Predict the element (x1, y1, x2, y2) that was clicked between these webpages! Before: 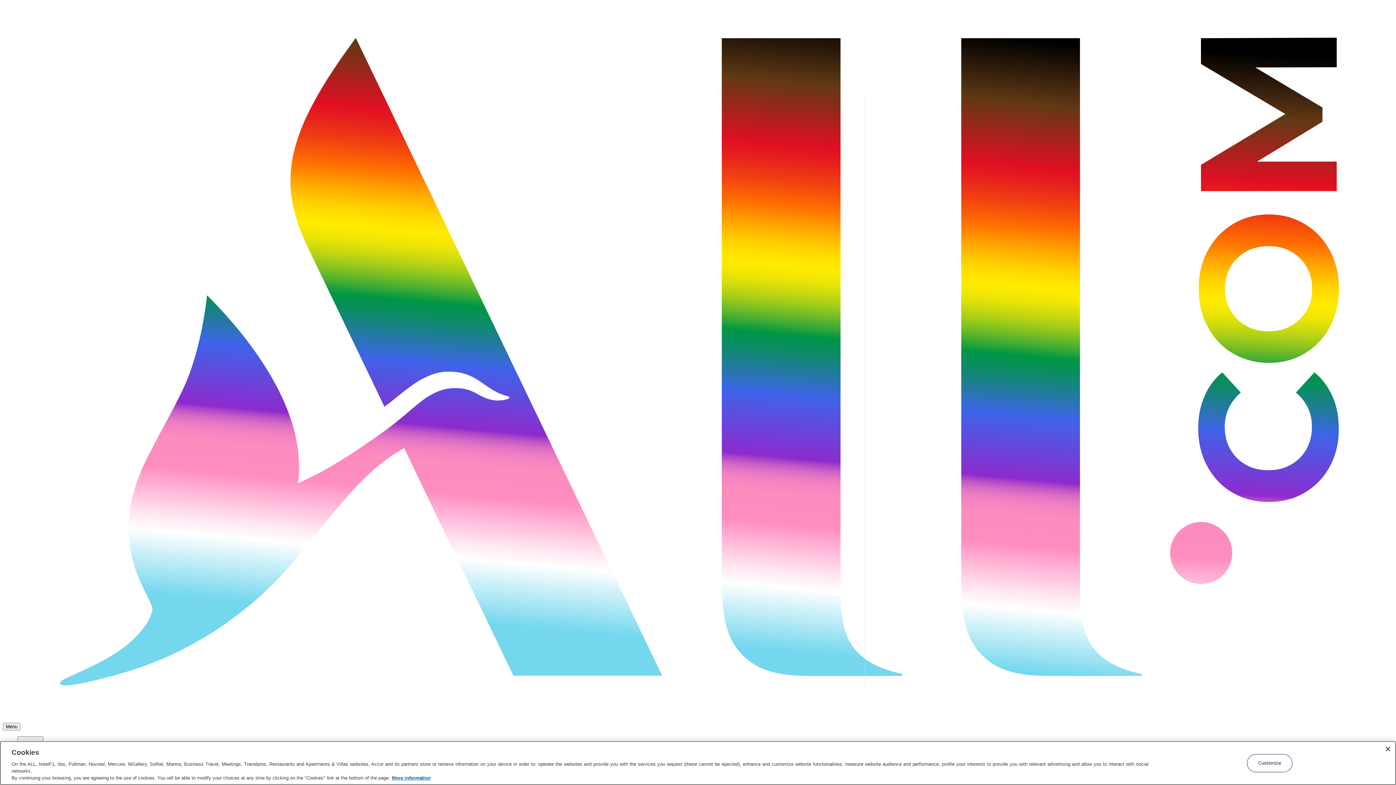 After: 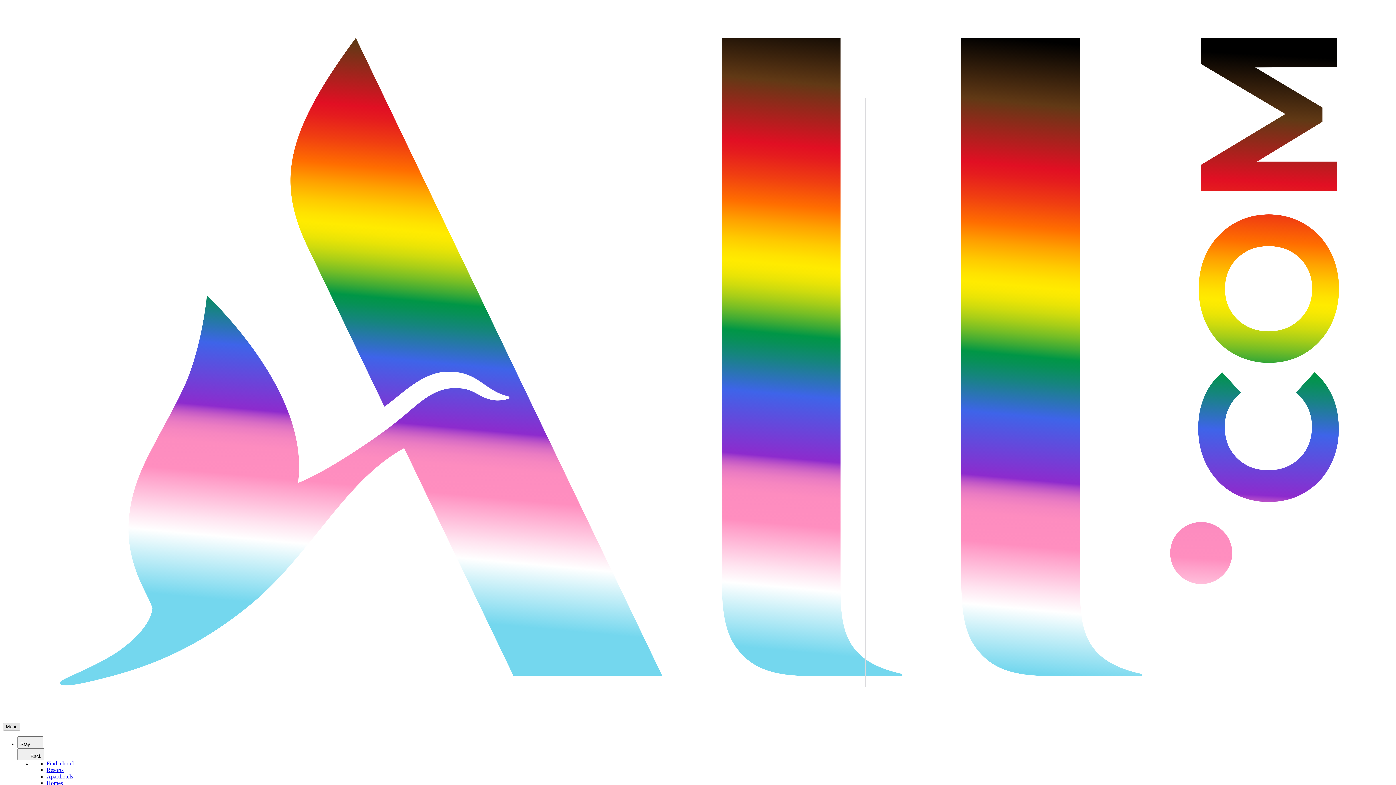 Action: bbox: (2, 723, 20, 731) label: Menu